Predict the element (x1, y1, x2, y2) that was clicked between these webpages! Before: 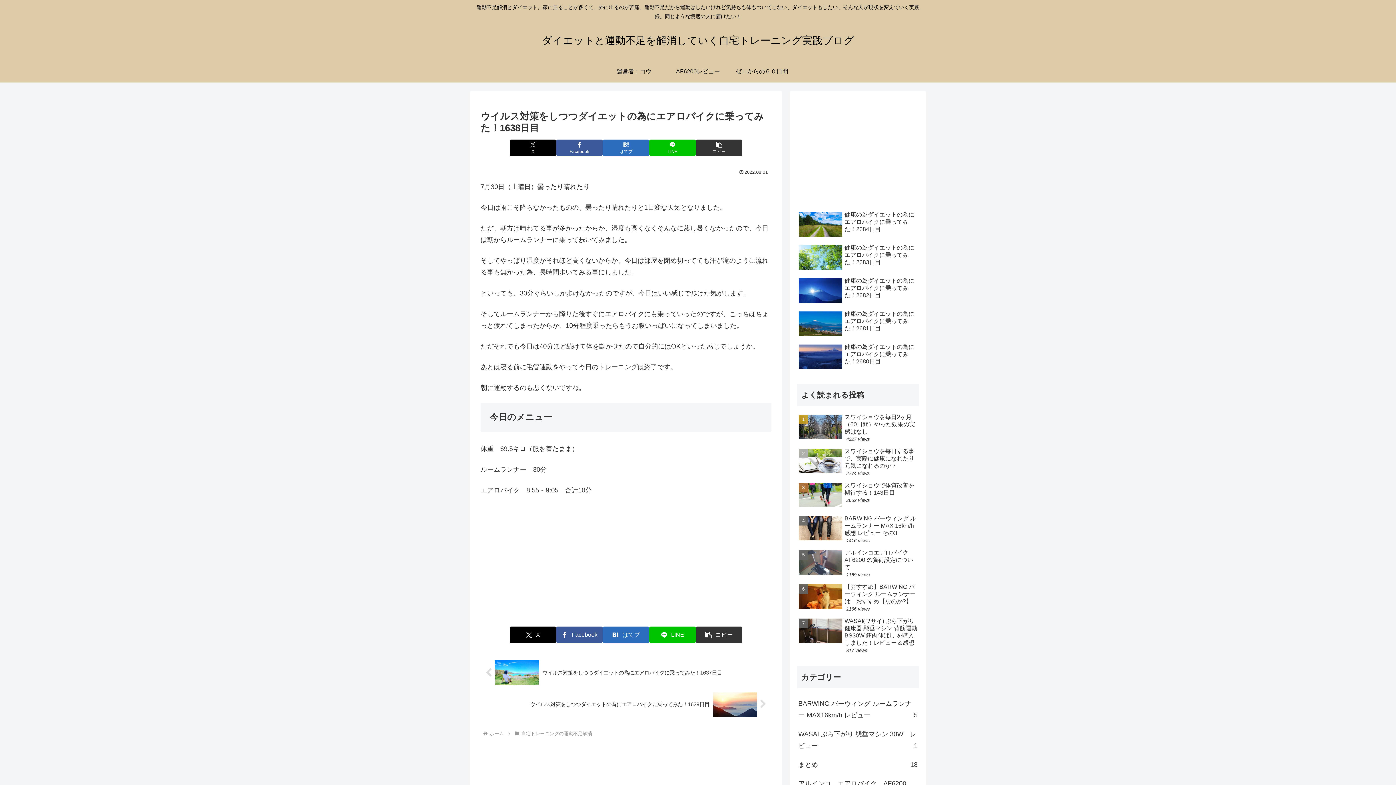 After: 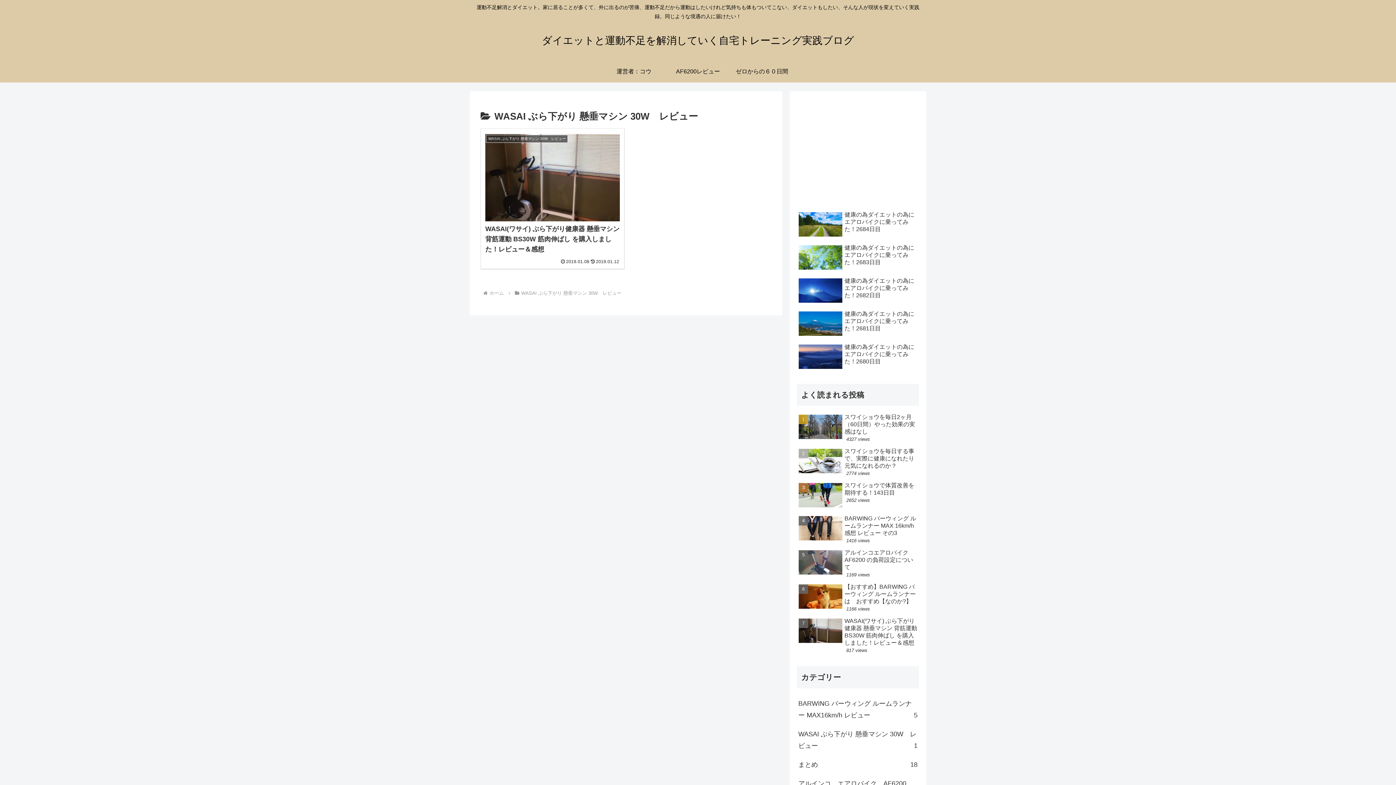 Action: bbox: (797, 724, 919, 755) label: WASAI ぶら下がり 懸垂マシン 30W　レビュー
1